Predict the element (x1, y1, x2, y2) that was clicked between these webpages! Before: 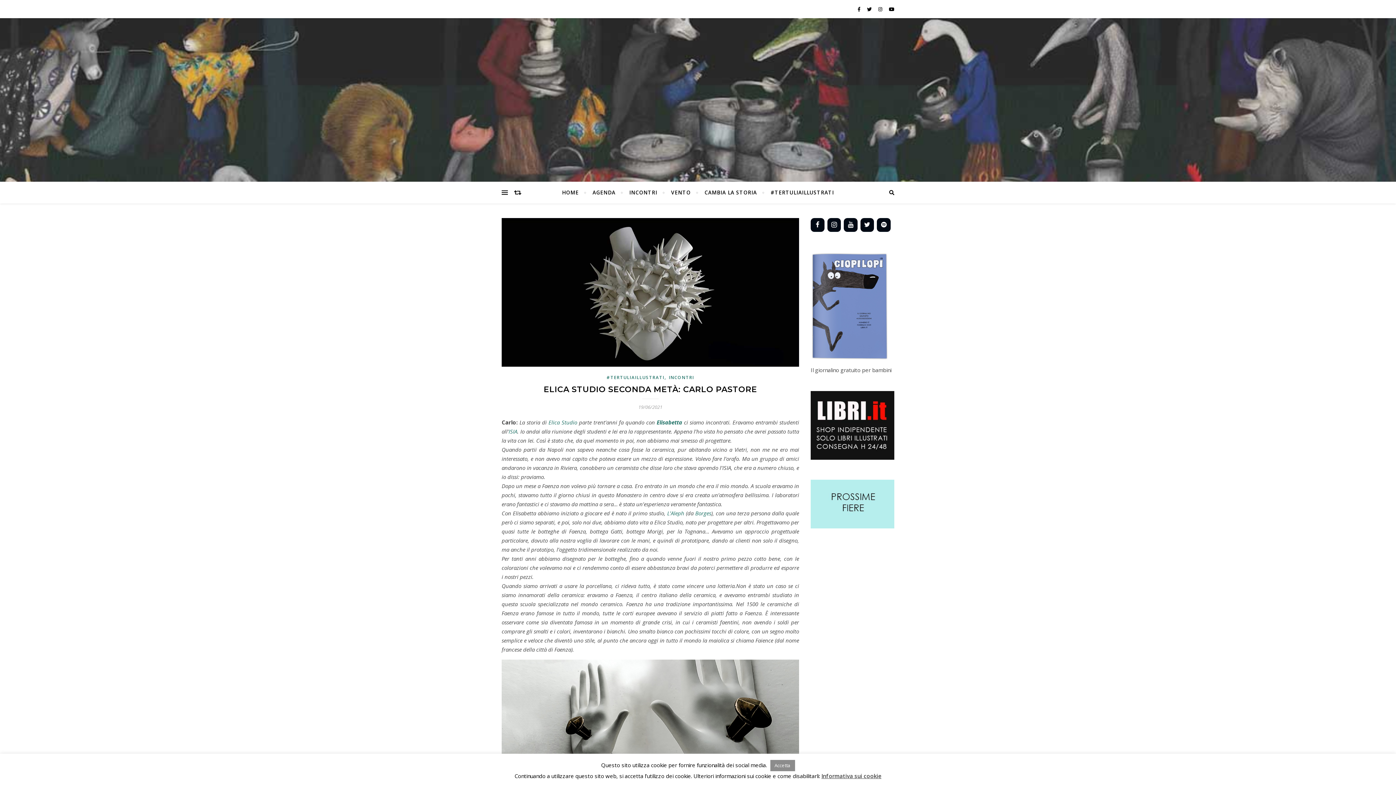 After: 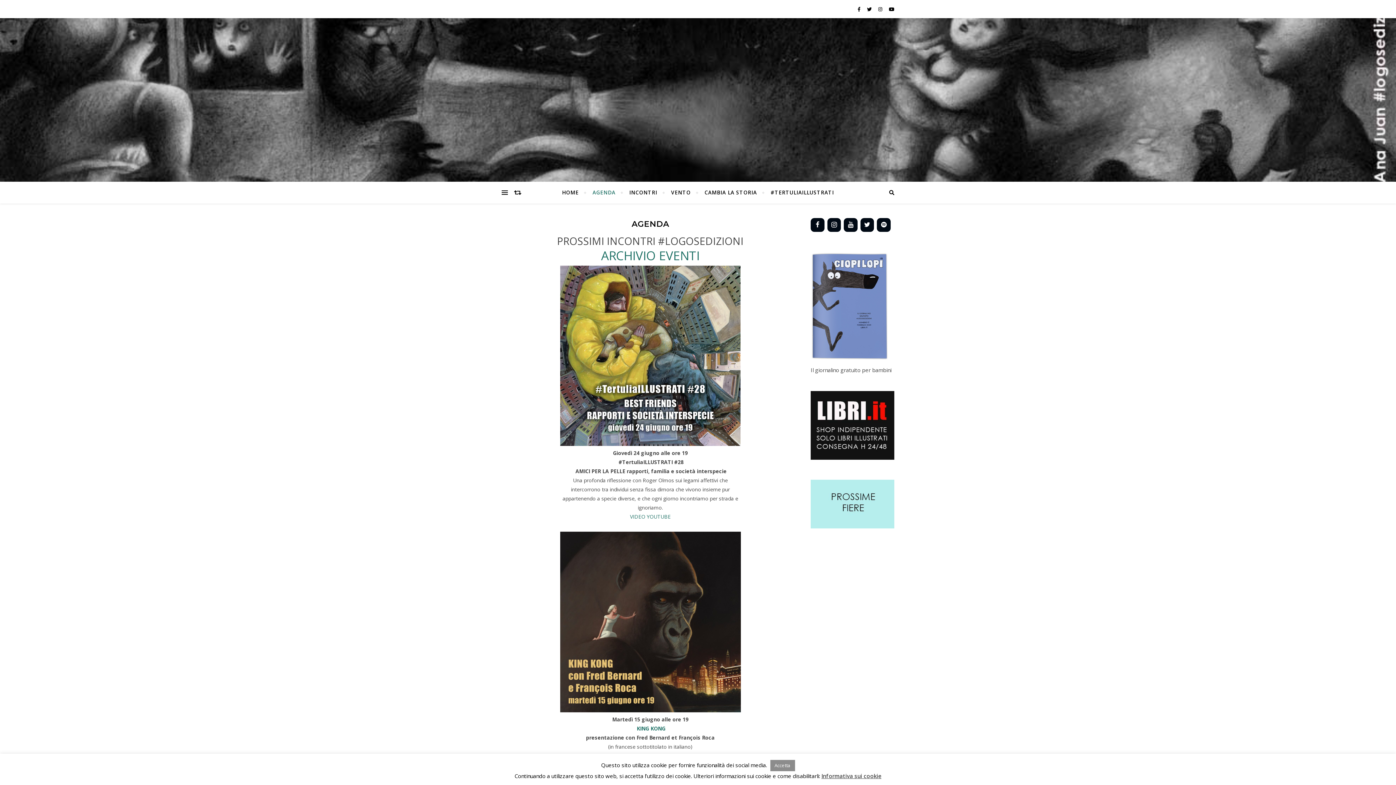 Action: bbox: (586, 181, 621, 203) label: AGENDA